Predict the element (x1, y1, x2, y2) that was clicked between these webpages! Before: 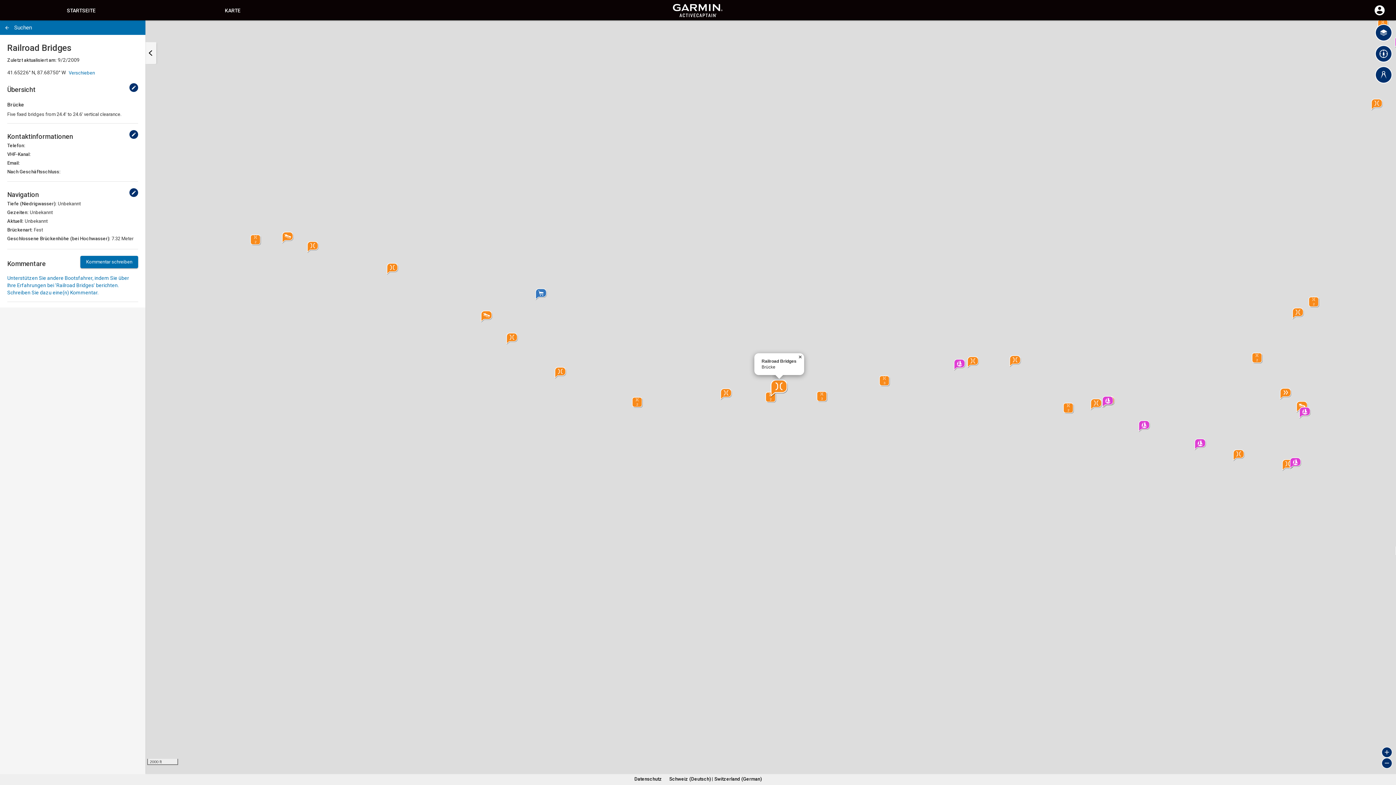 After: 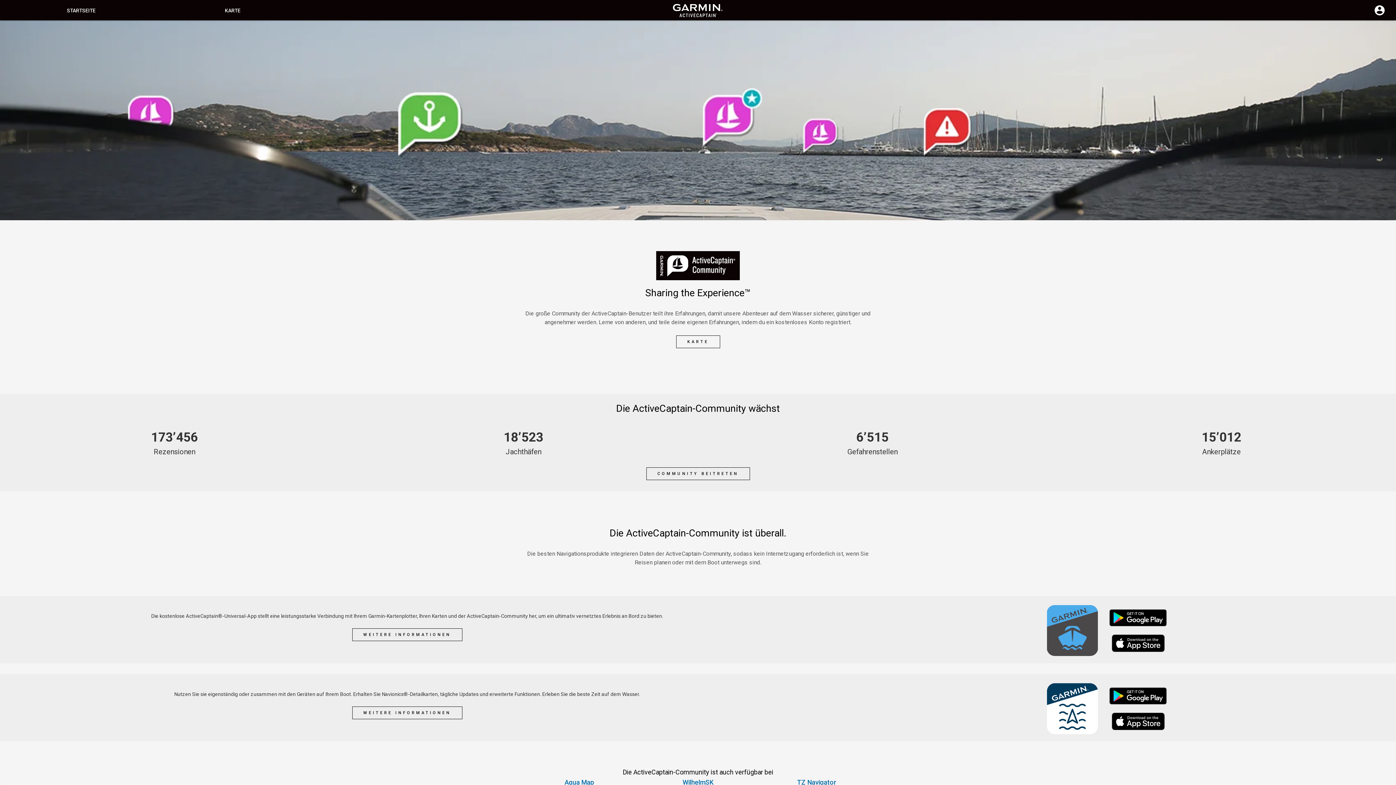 Action: bbox: (470, -4, 925, 20) label: Startseite